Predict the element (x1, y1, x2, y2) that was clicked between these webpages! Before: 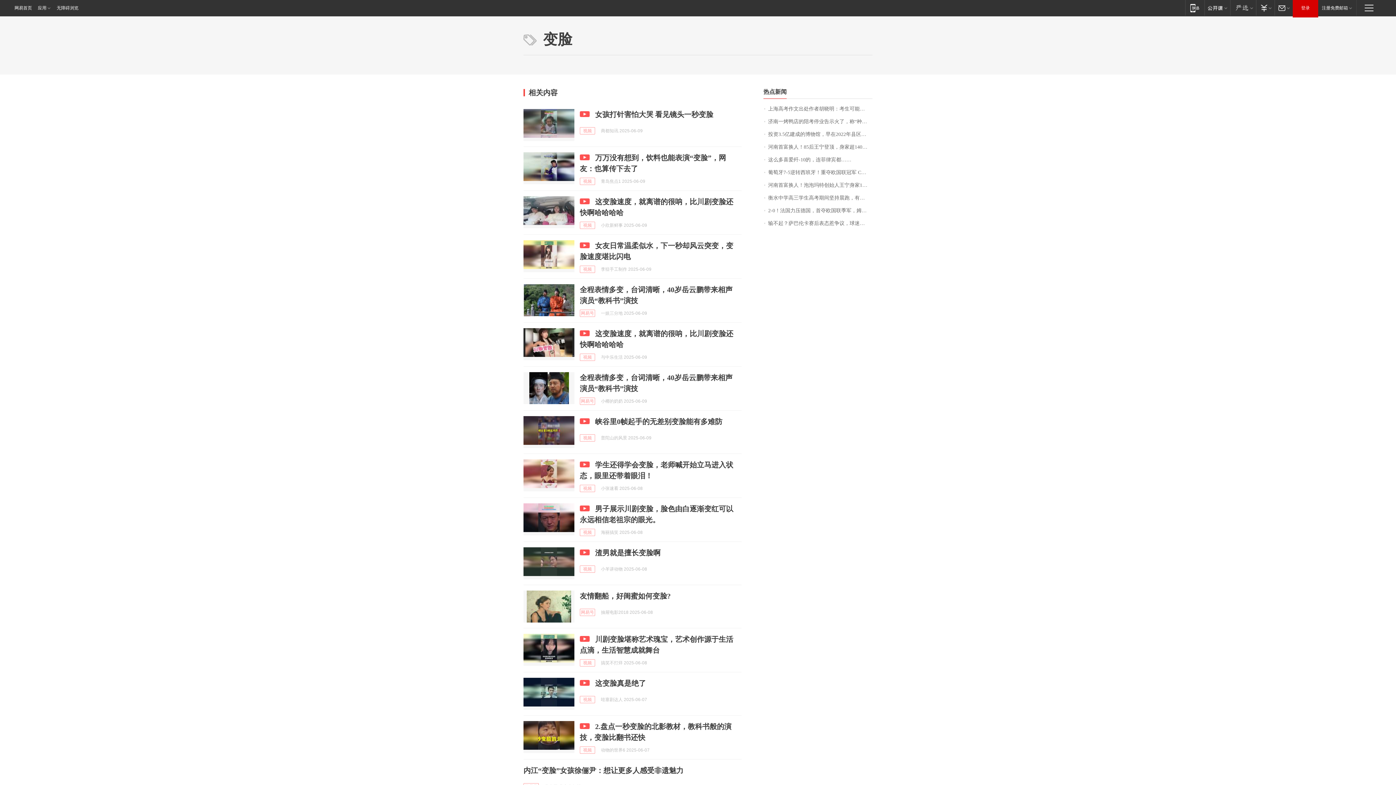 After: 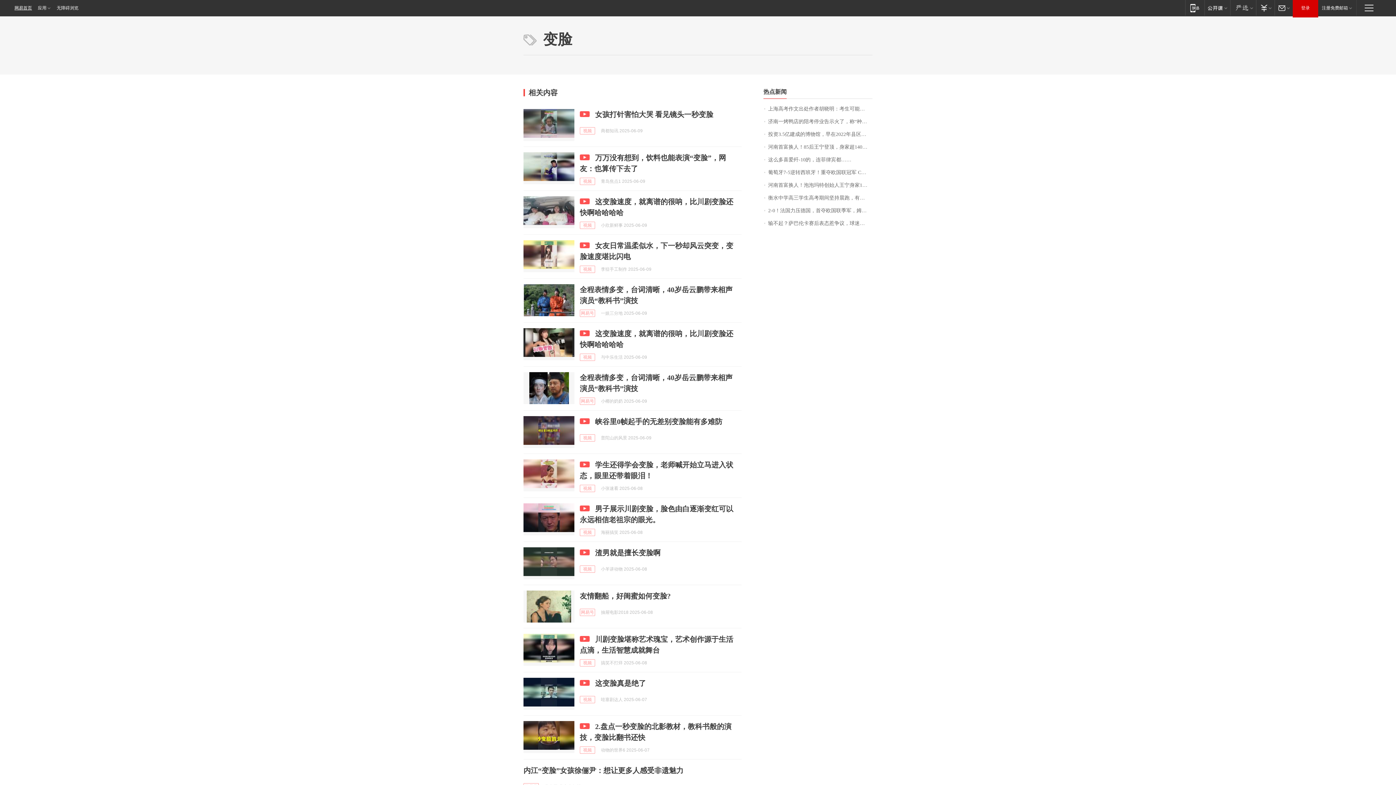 Action: bbox: (0, 0, 34, 16) label: 网易首页